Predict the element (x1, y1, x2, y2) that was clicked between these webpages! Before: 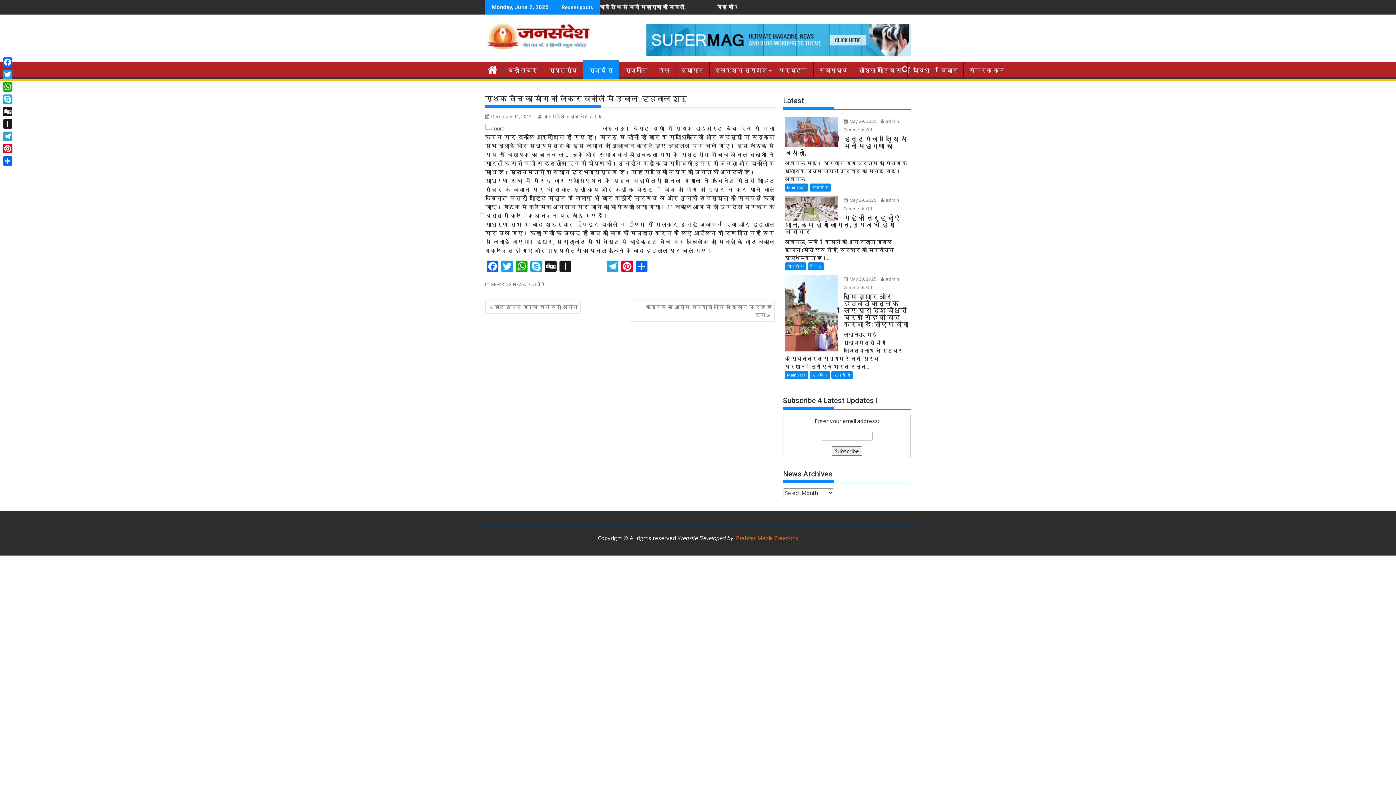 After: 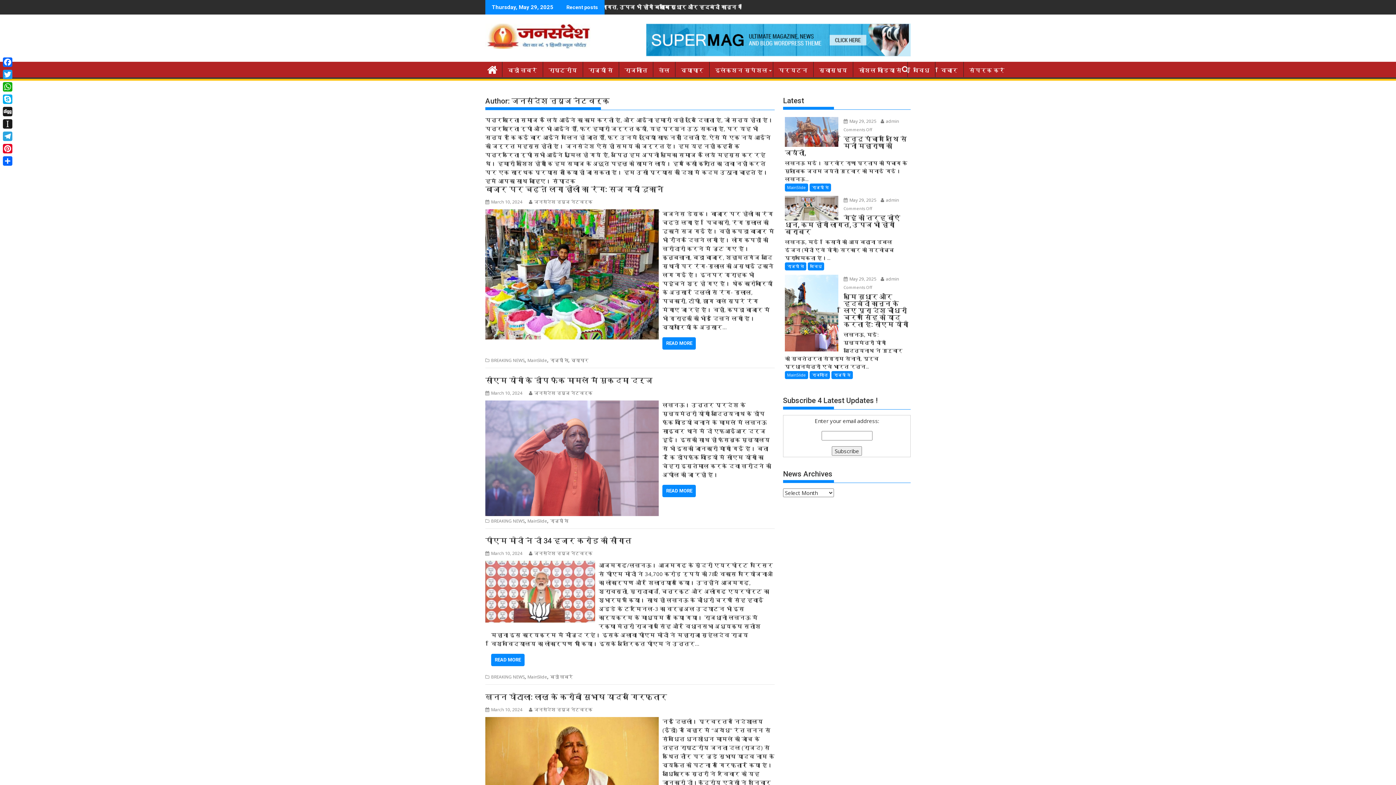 Action: bbox: (538, 113, 601, 119) label: जनसंदेश न्यूज नेटवर्क